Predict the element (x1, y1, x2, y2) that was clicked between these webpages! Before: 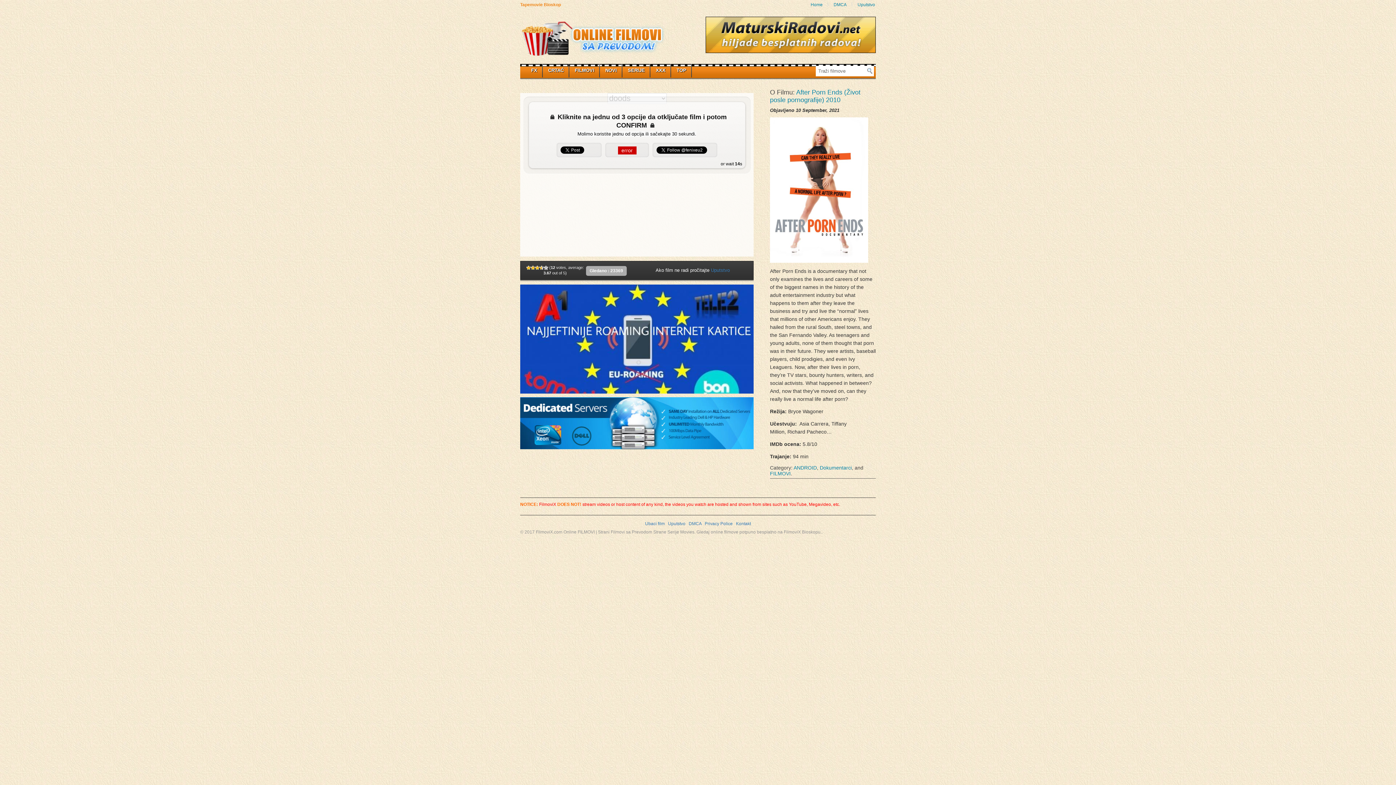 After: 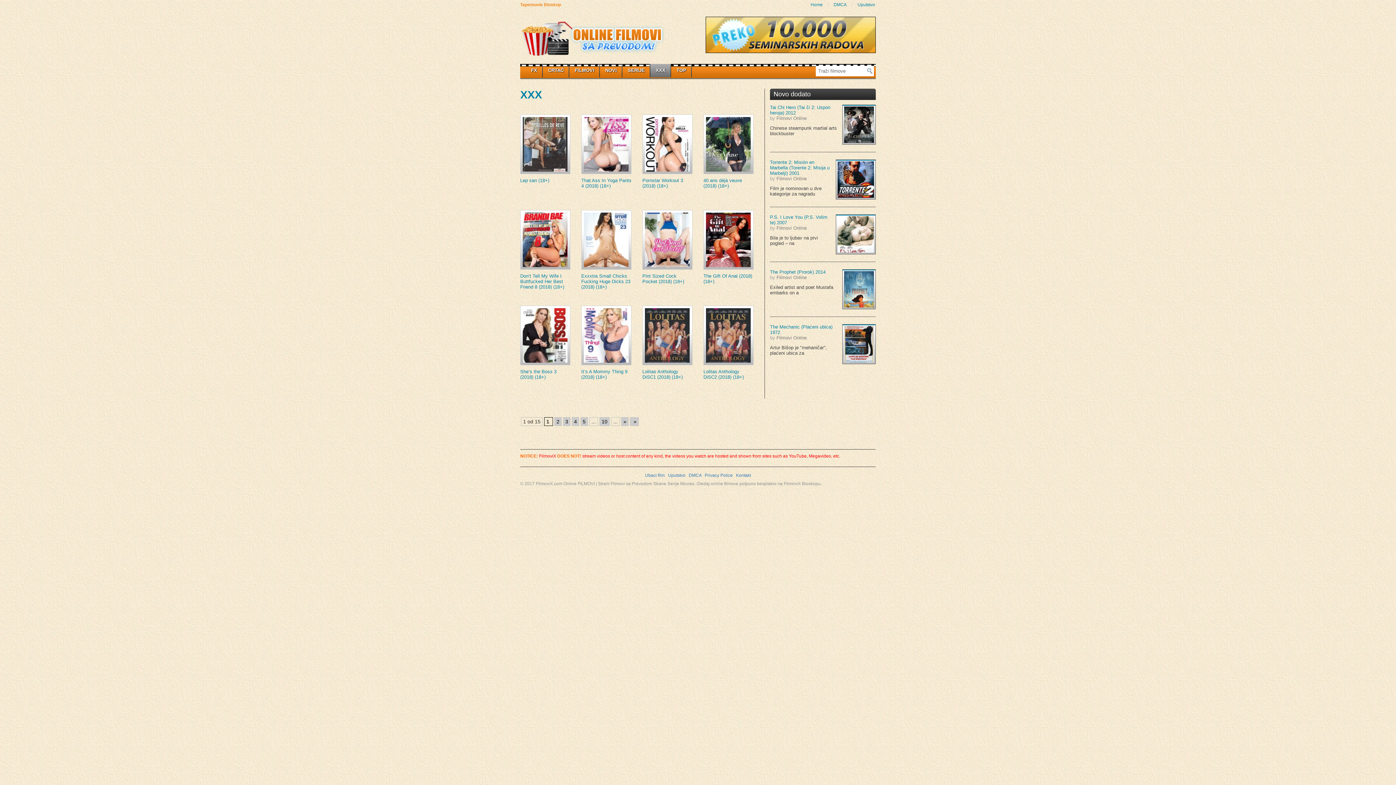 Action: bbox: (650, 64, 671, 77) label: XXX